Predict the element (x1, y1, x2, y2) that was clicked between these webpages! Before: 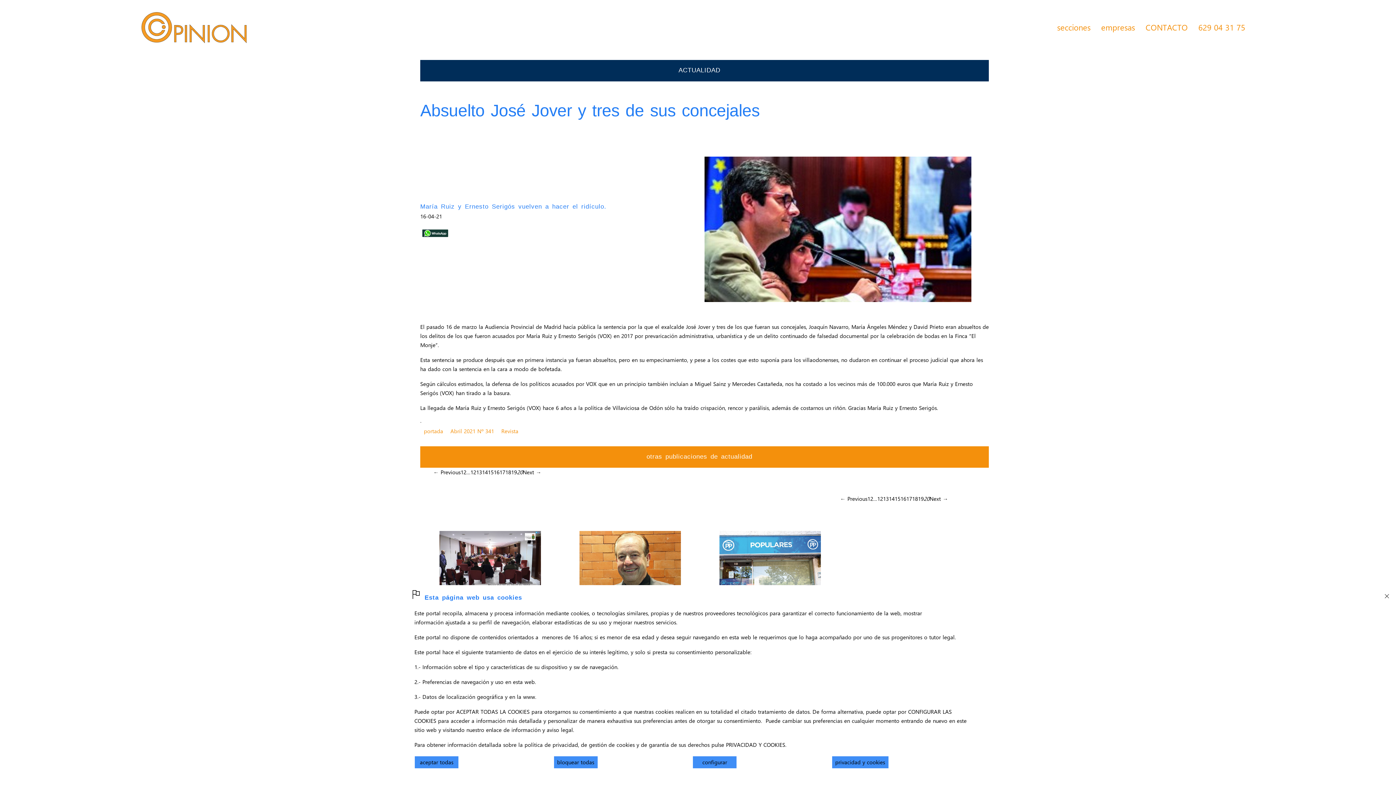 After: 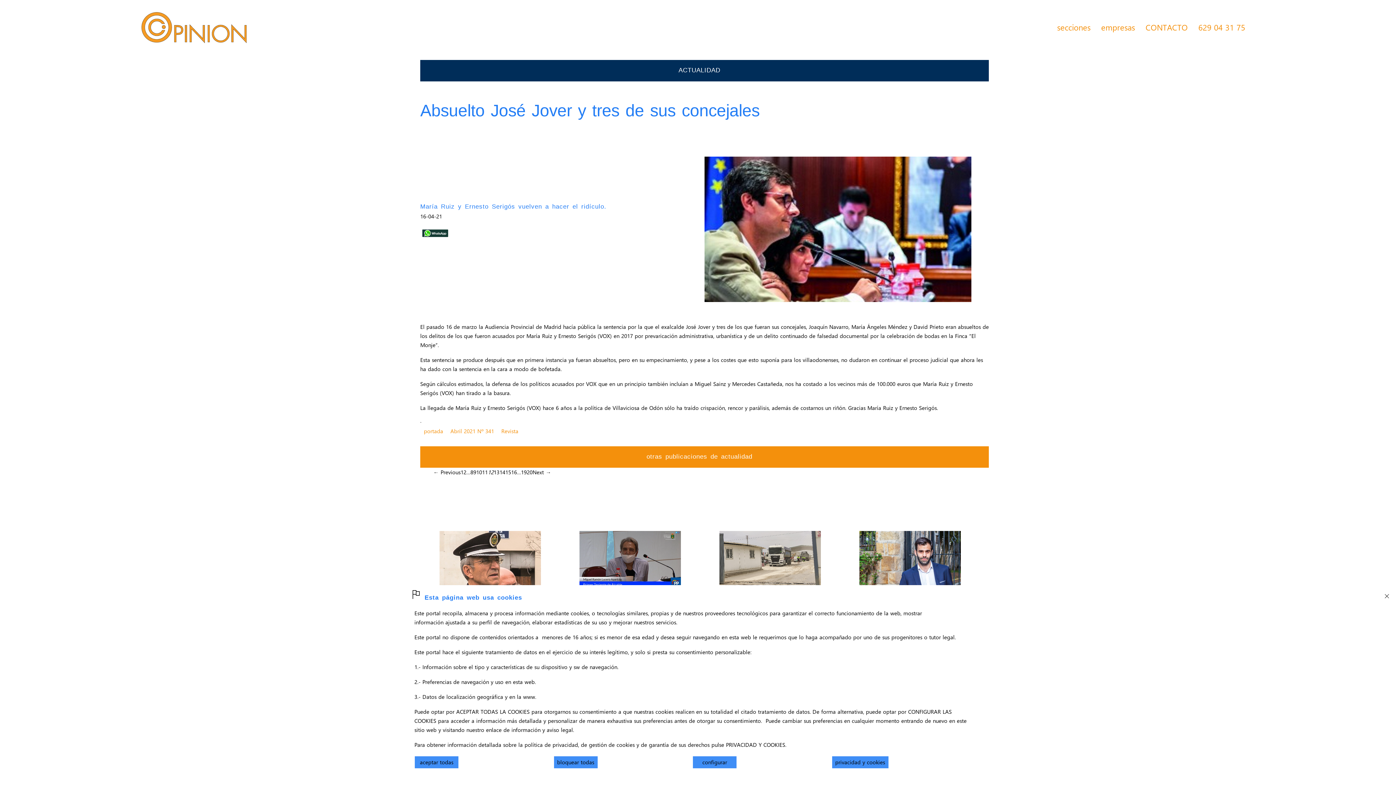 Action: bbox: (470, 468, 476, 477) label: 12